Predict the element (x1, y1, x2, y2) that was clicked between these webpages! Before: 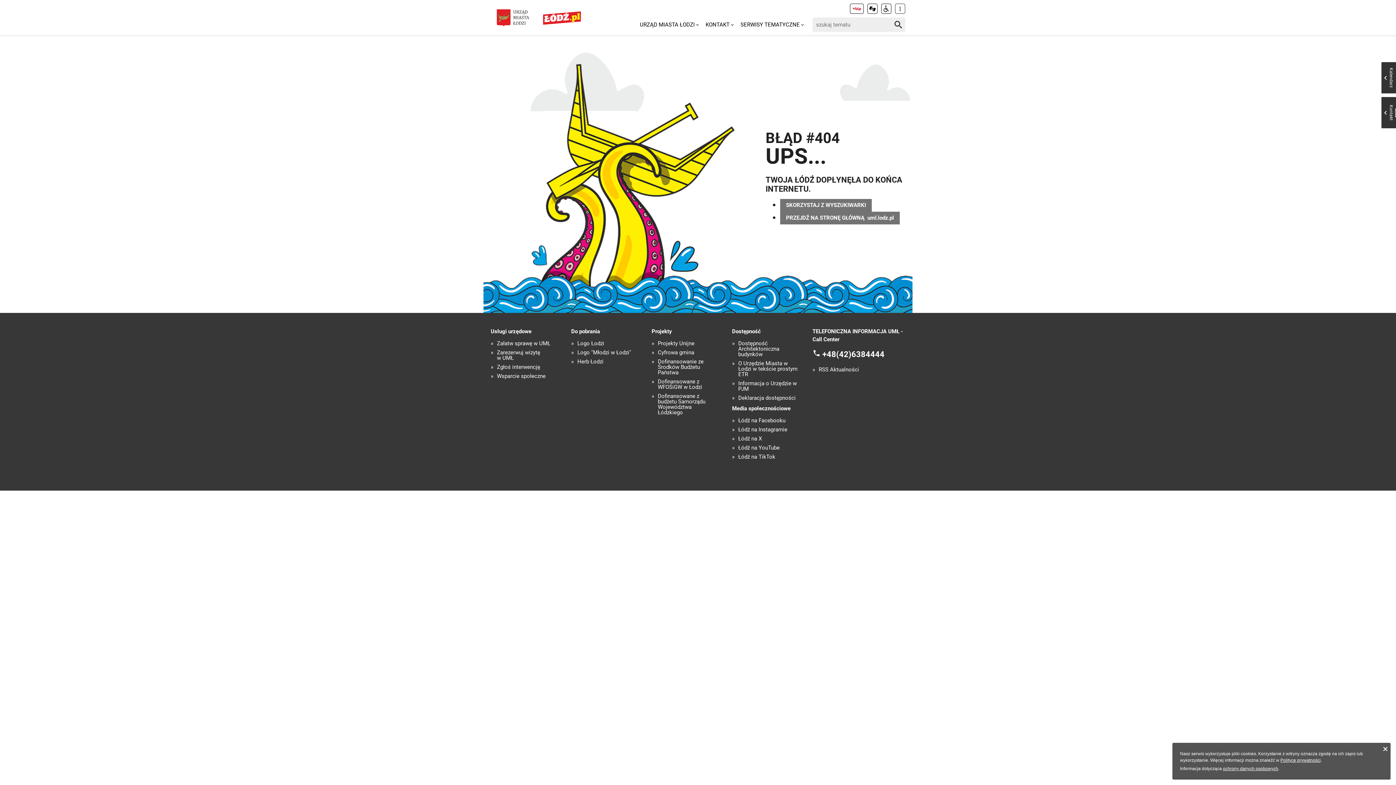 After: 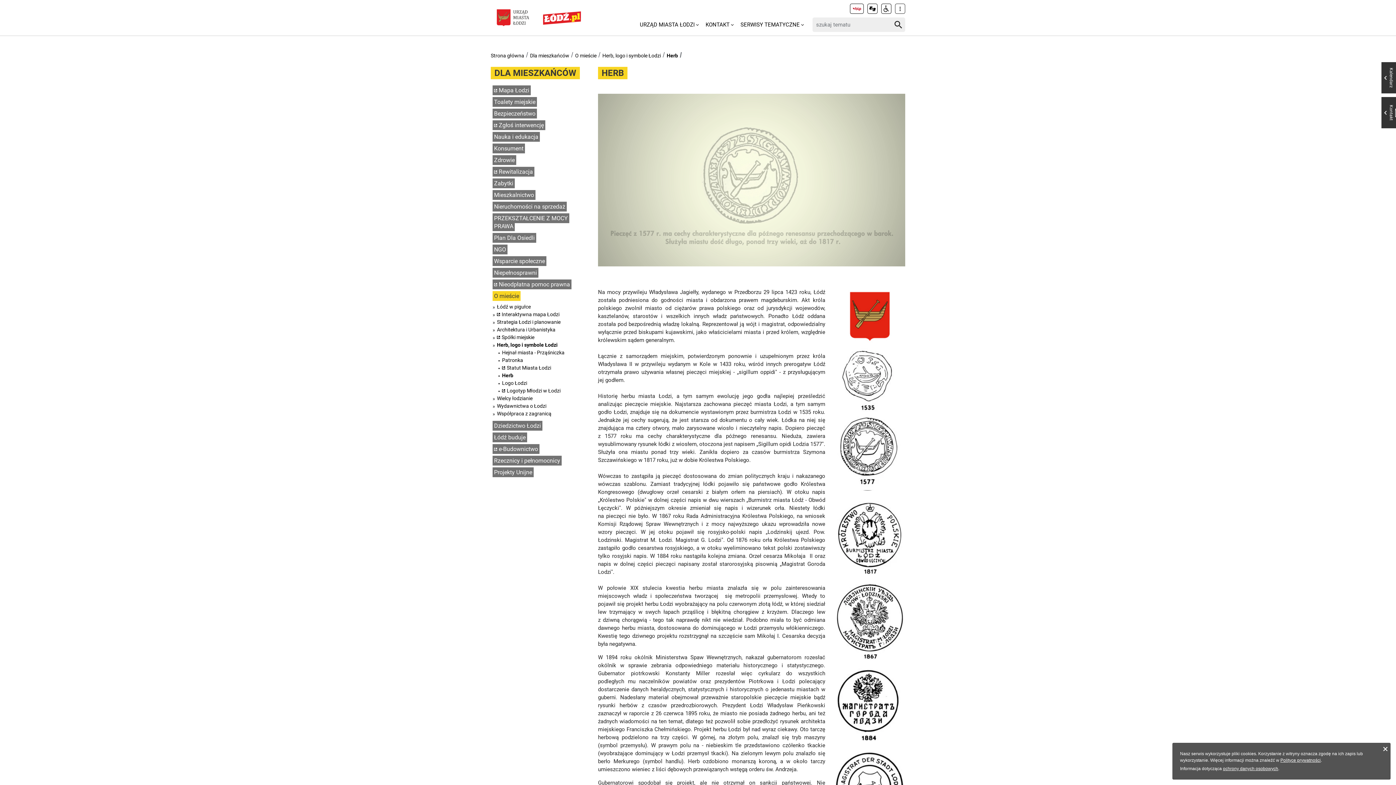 Action: label: Herb Łodzi bbox: (577, 359, 603, 364)